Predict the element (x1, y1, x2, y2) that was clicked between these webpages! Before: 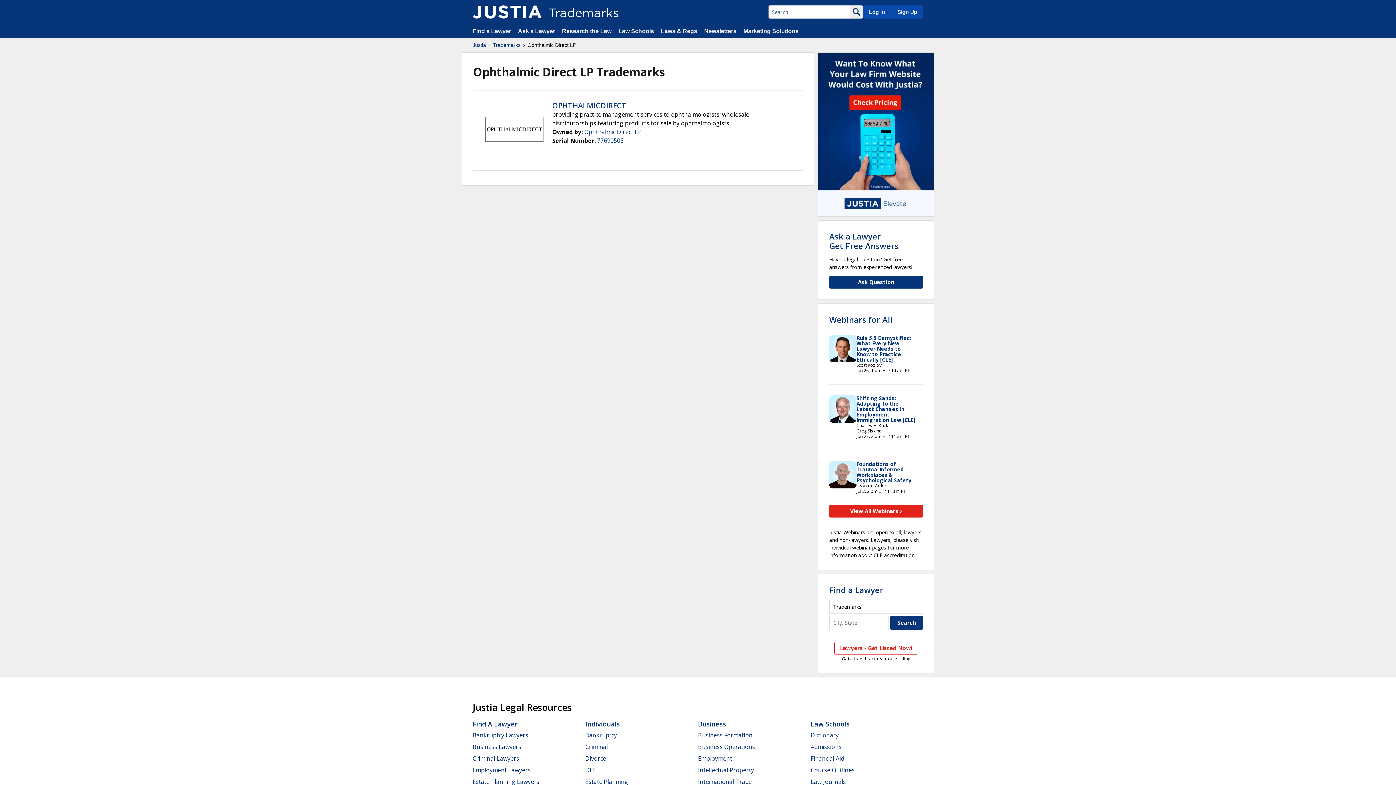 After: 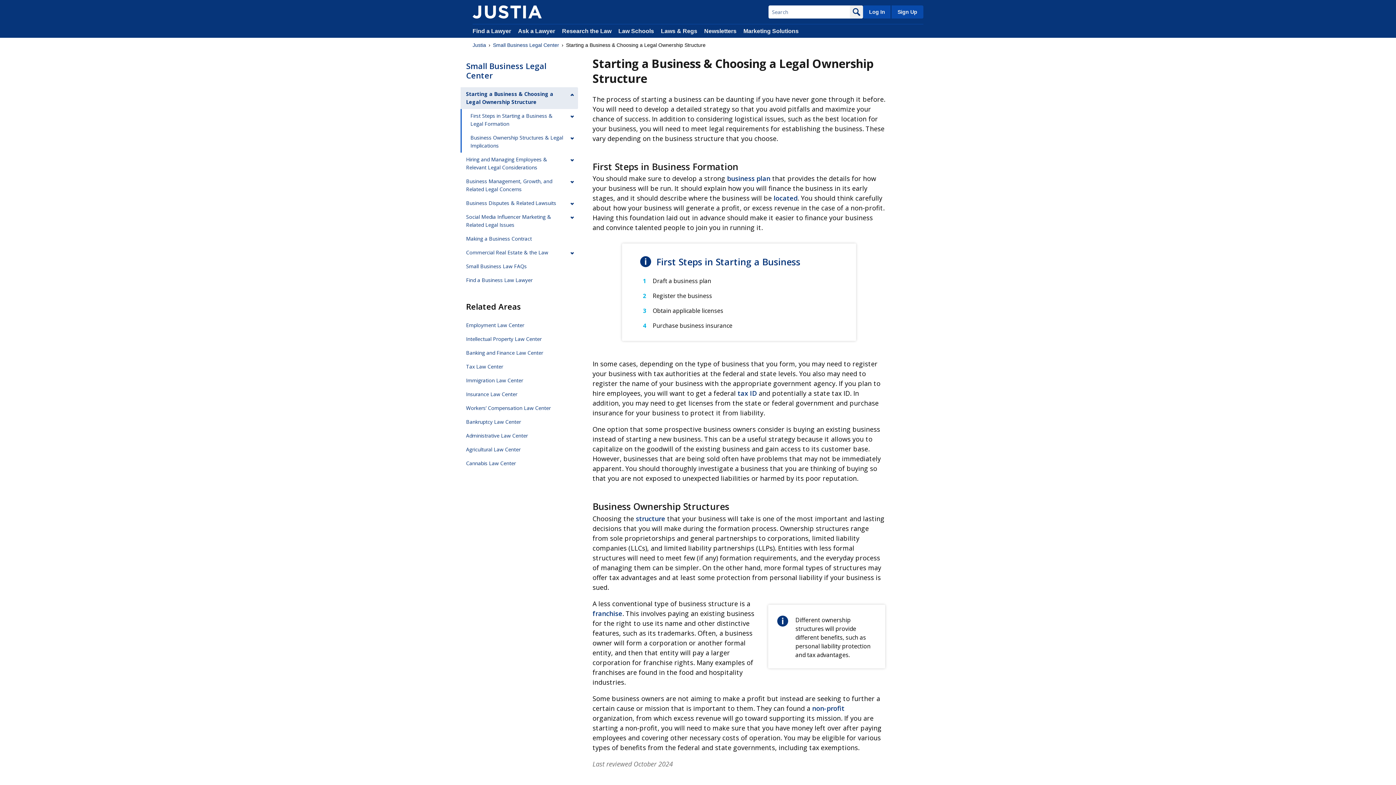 Action: label: Business Formation bbox: (698, 731, 752, 739)